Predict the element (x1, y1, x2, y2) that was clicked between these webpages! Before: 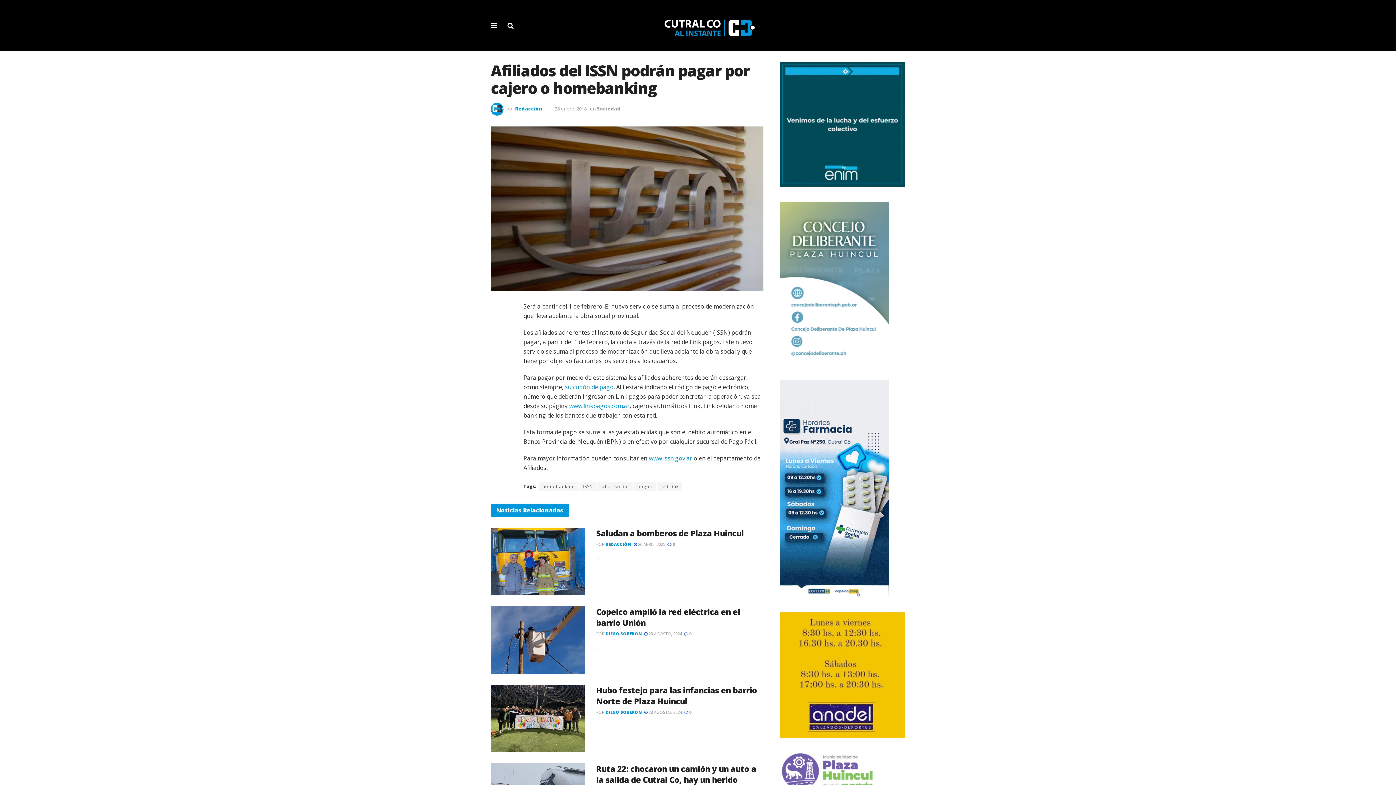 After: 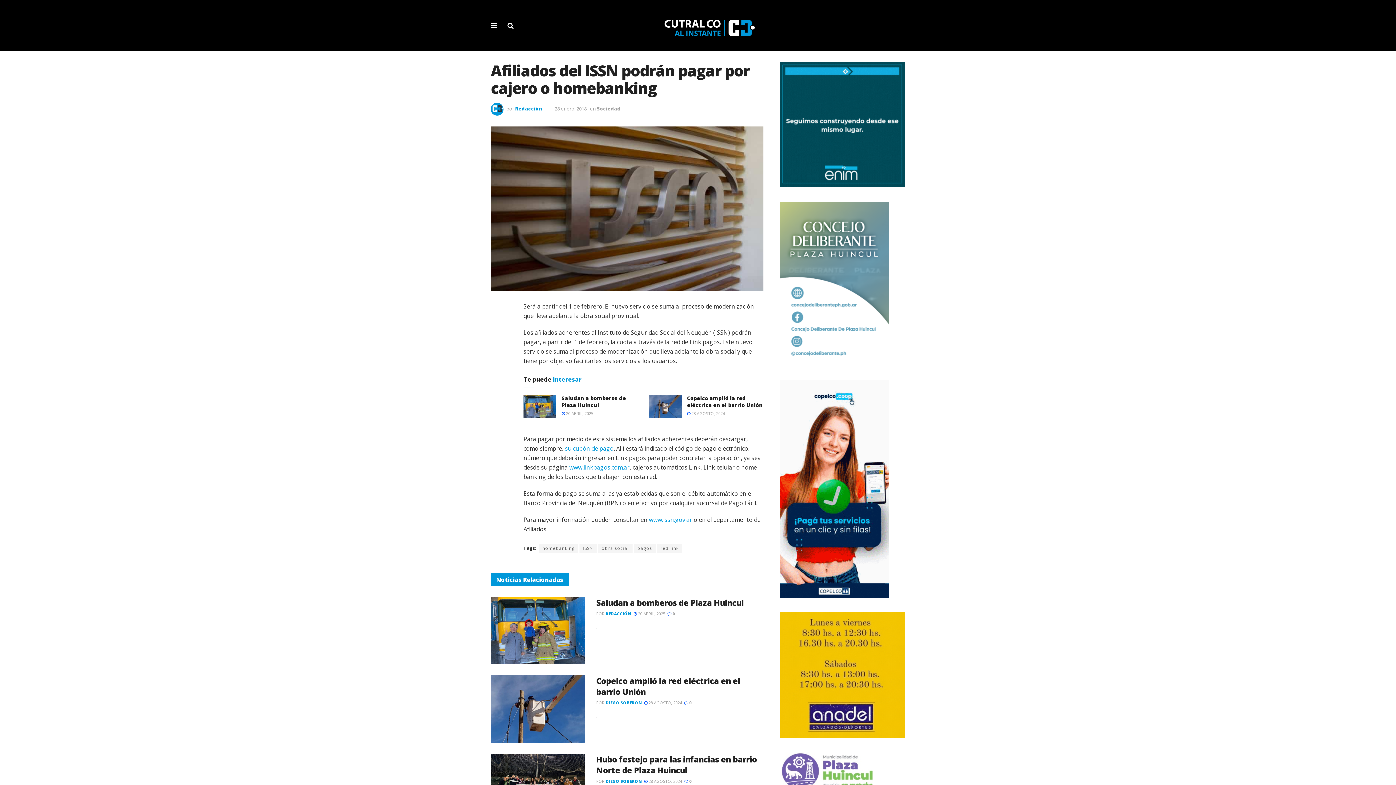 Action: label: 28 enero, 2018 bbox: (554, 105, 586, 111)